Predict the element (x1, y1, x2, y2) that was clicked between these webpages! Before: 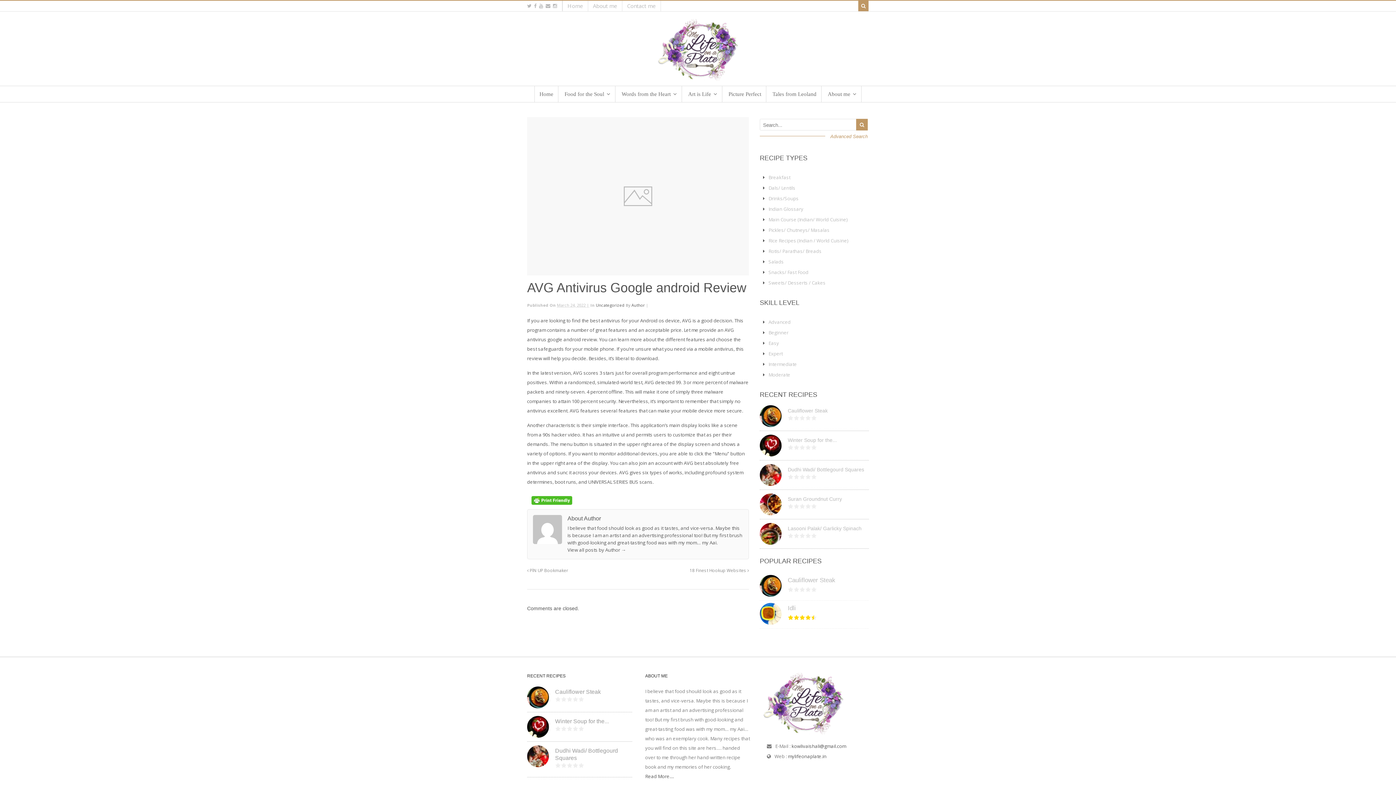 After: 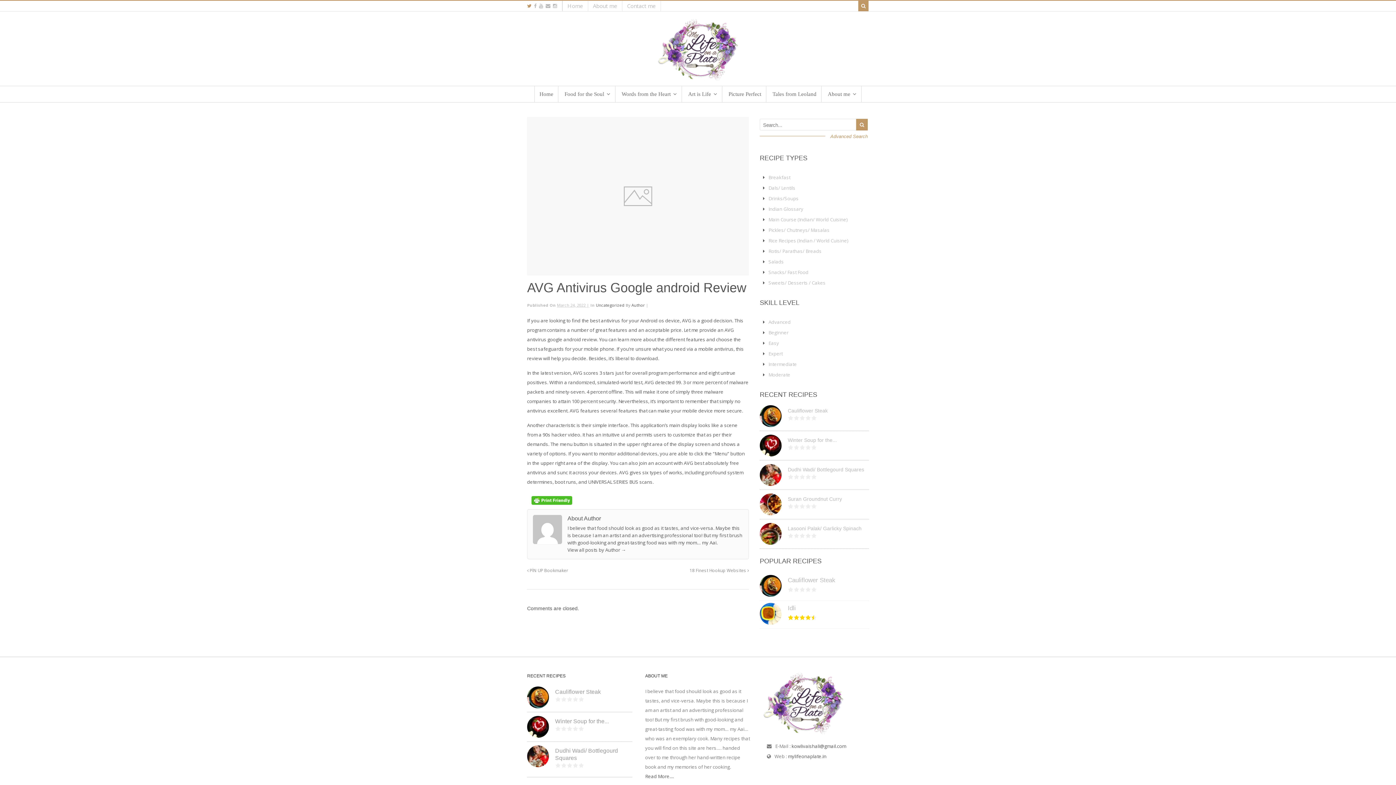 Action: bbox: (527, 3, 531, 8)